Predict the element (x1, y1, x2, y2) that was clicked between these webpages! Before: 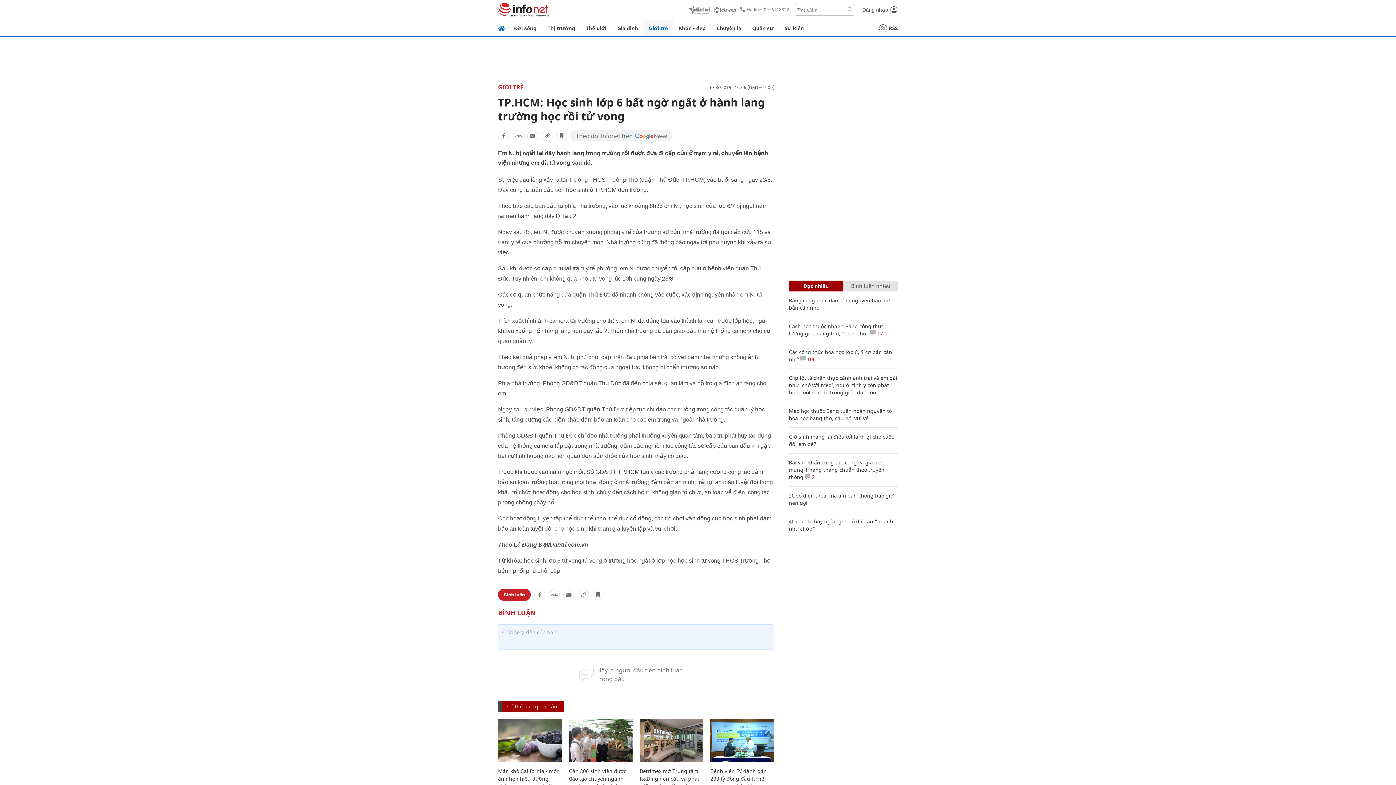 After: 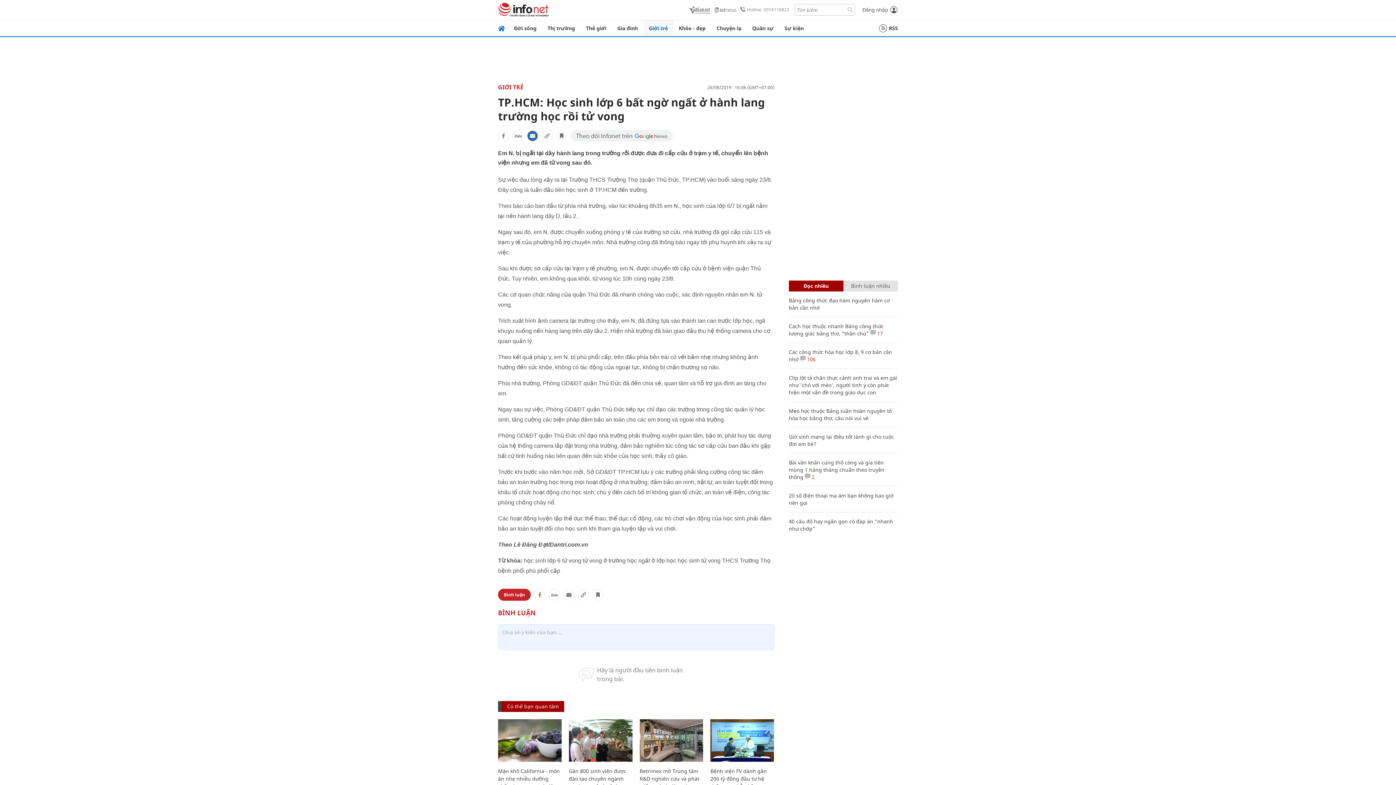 Action: bbox: (527, 130, 538, 141)